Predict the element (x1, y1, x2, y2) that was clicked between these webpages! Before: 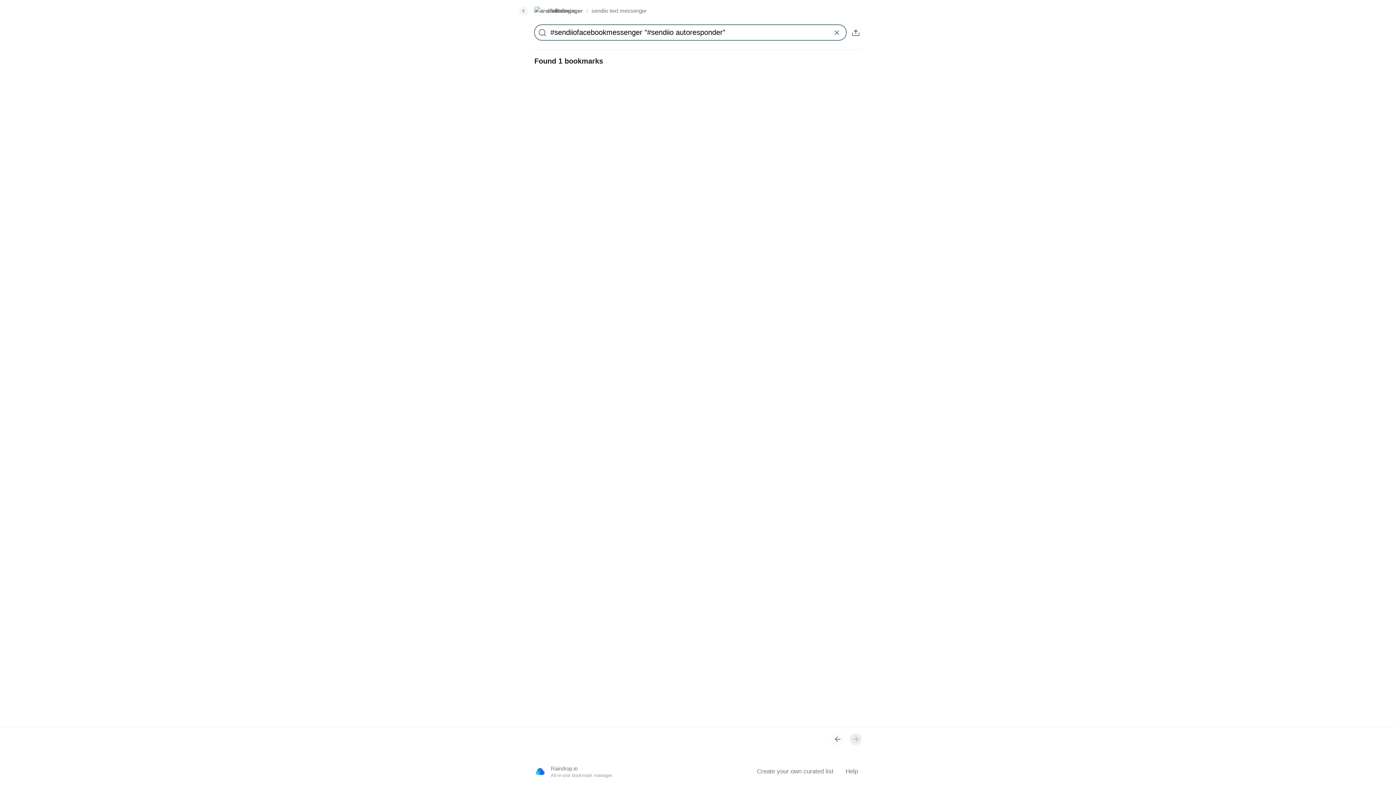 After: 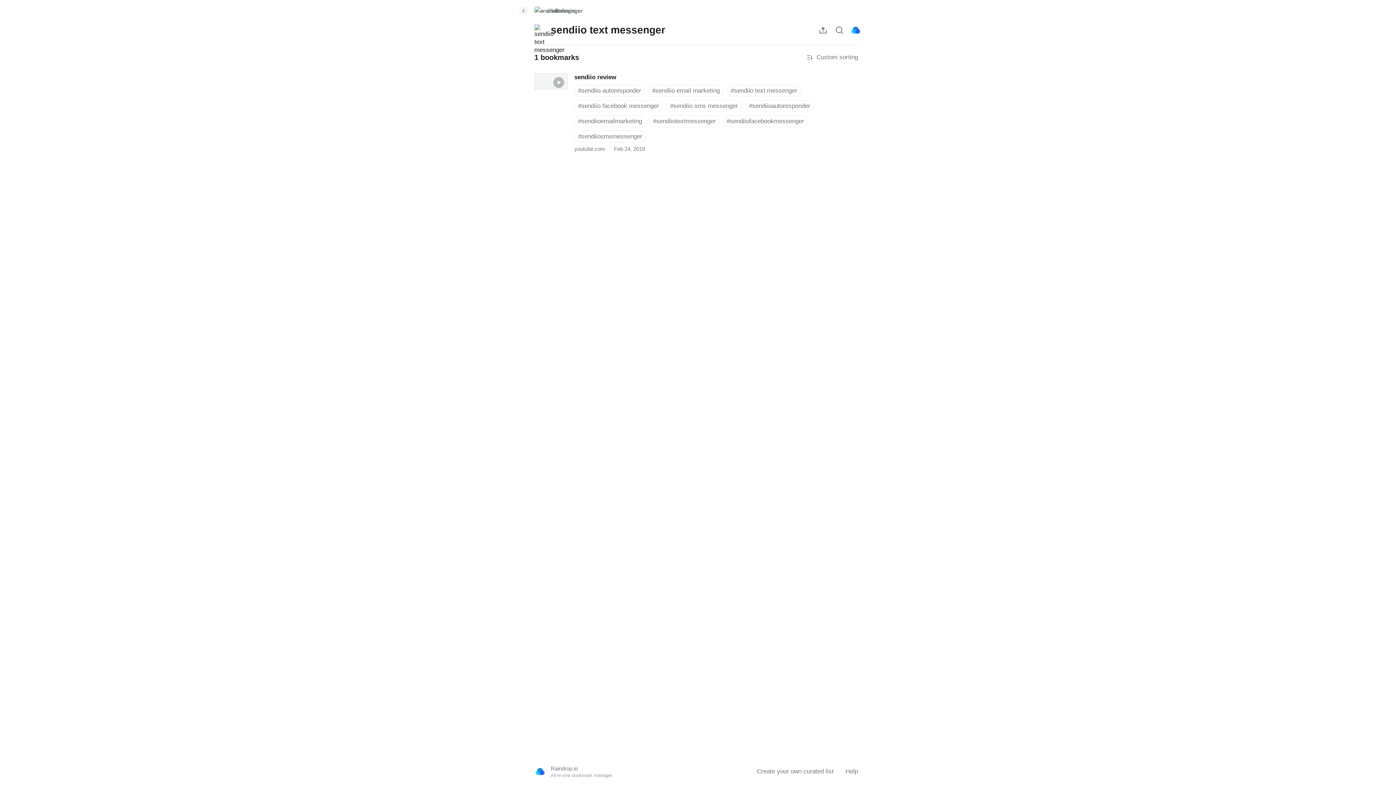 Action: label: sendiio text messenger bbox: (591, 6, 646, 15)